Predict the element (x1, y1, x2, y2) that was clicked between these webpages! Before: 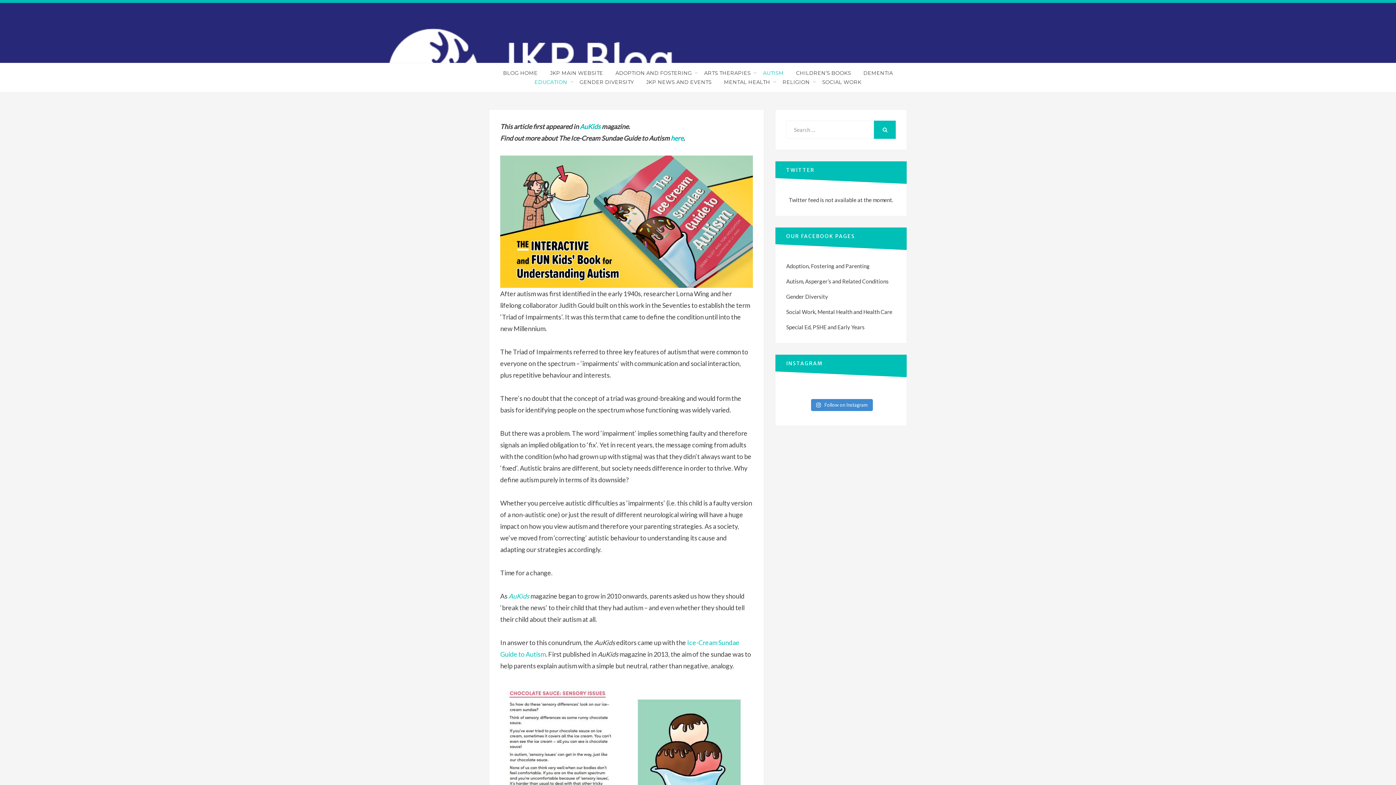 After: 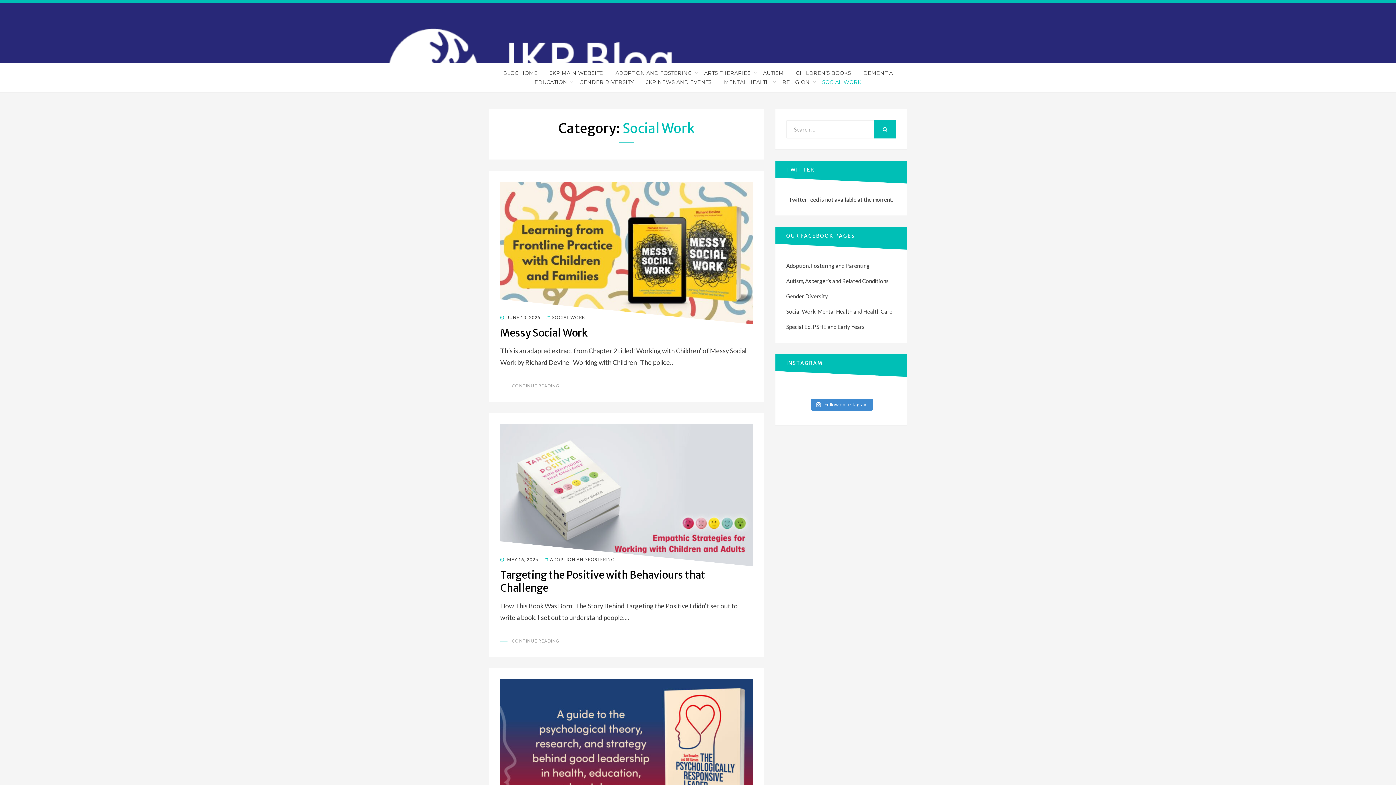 Action: bbox: (816, 77, 867, 86) label: SOCIAL WORK